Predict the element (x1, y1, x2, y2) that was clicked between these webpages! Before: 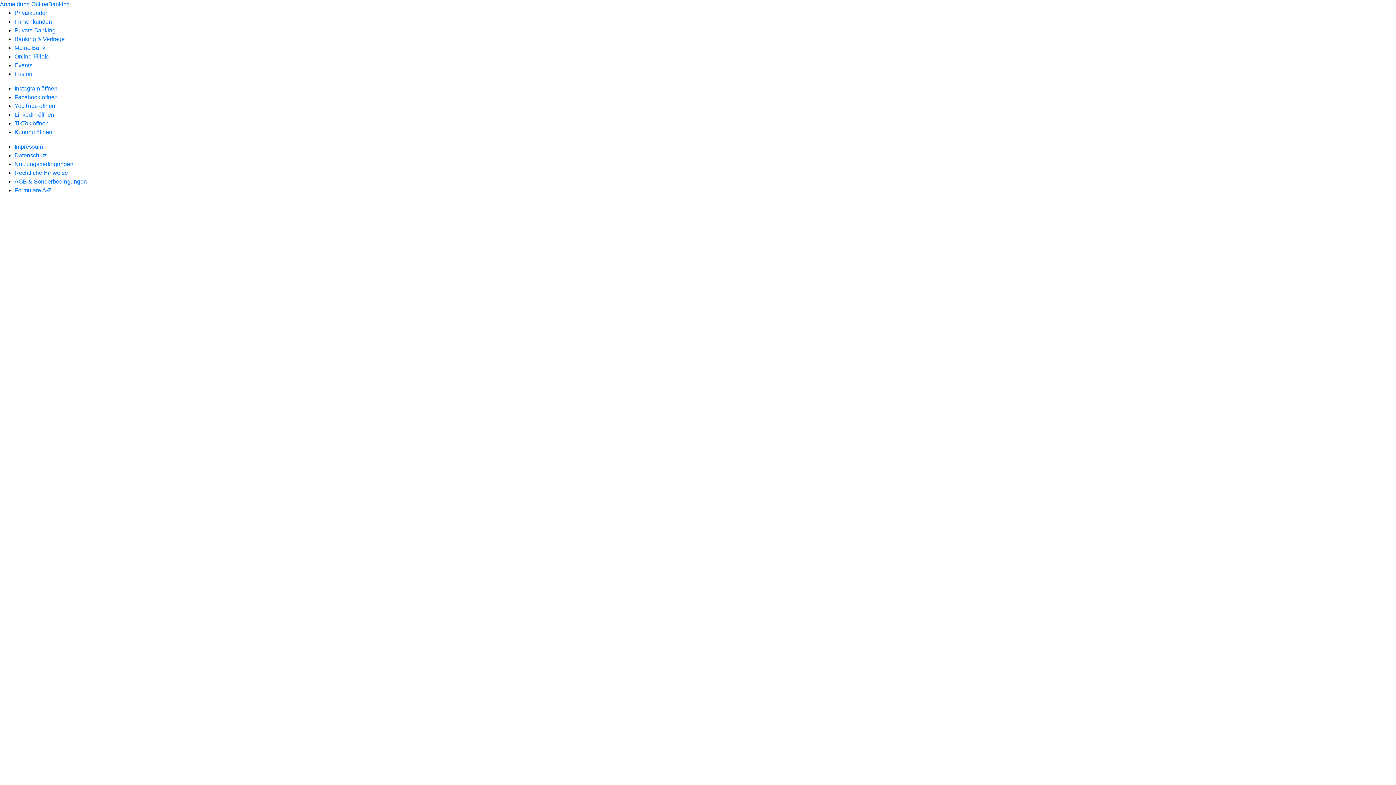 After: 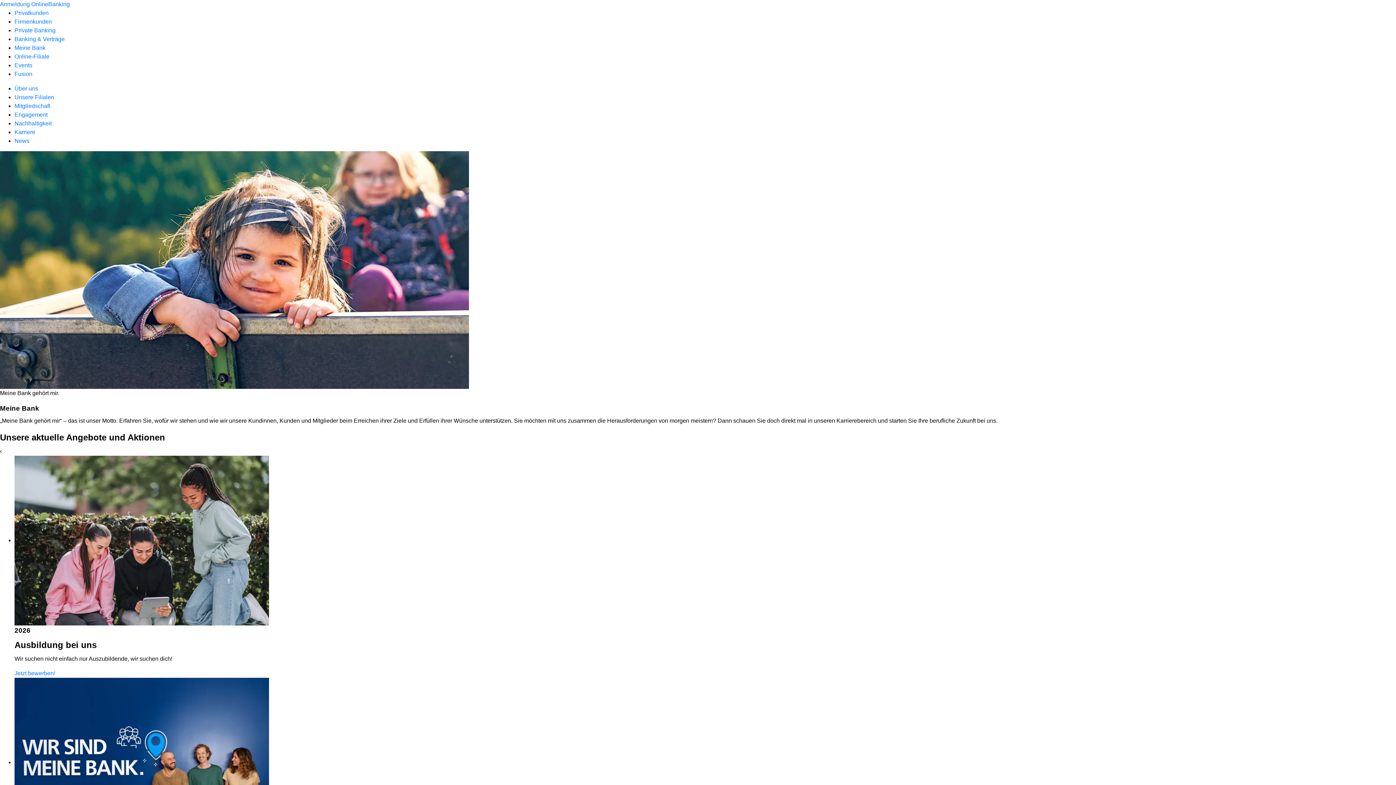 Action: label: Meine Bank bbox: (14, 44, 45, 50)